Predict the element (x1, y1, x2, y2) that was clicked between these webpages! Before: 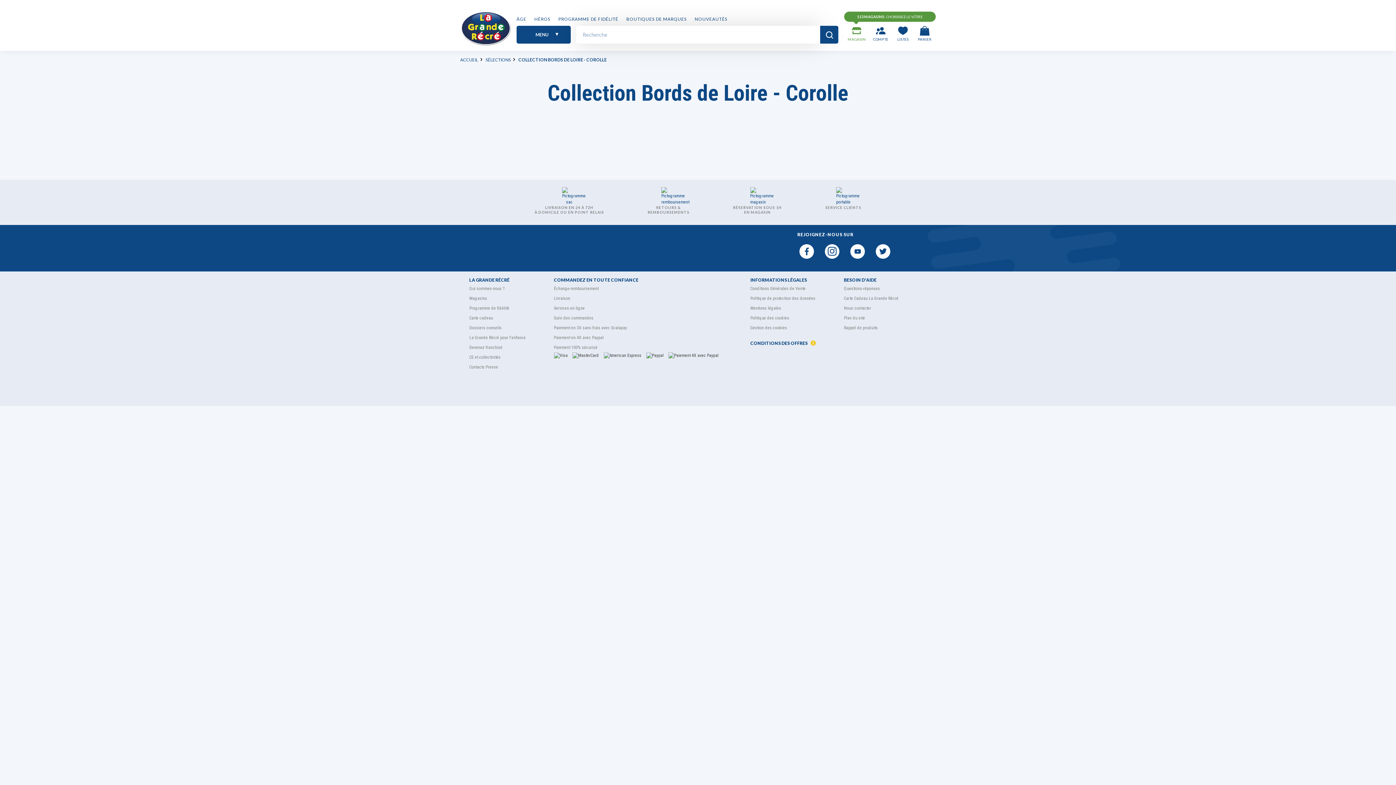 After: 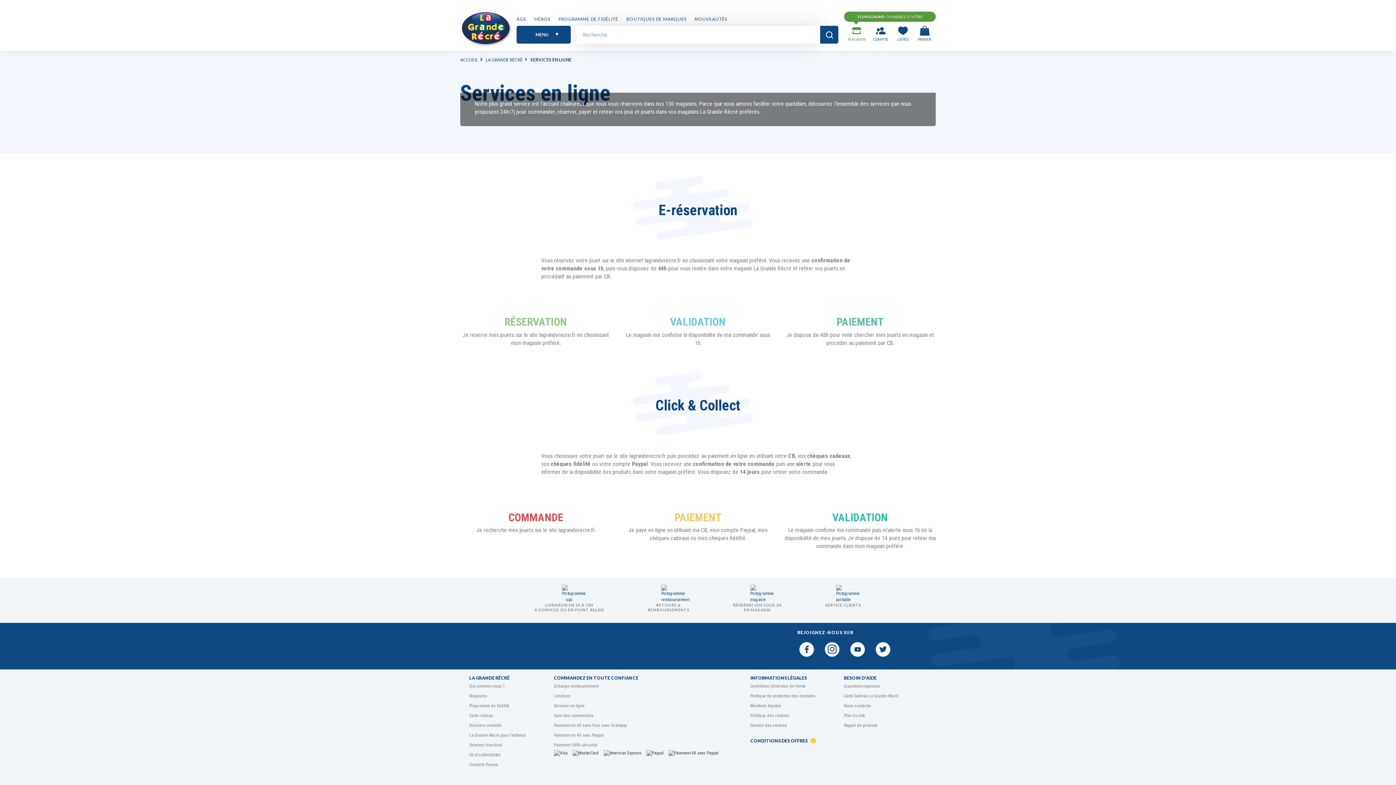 Action: bbox: (554, 305, 584, 310) label: Services en ligne